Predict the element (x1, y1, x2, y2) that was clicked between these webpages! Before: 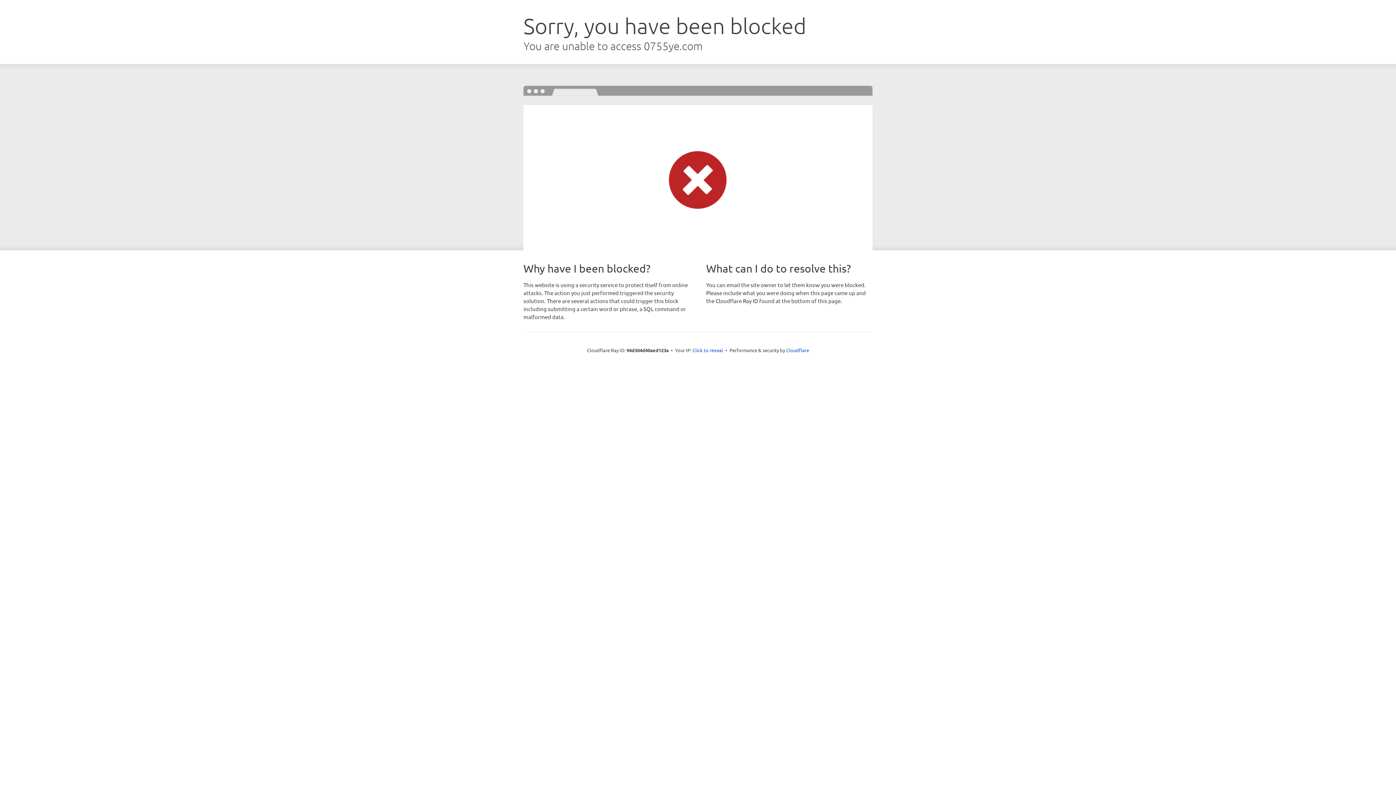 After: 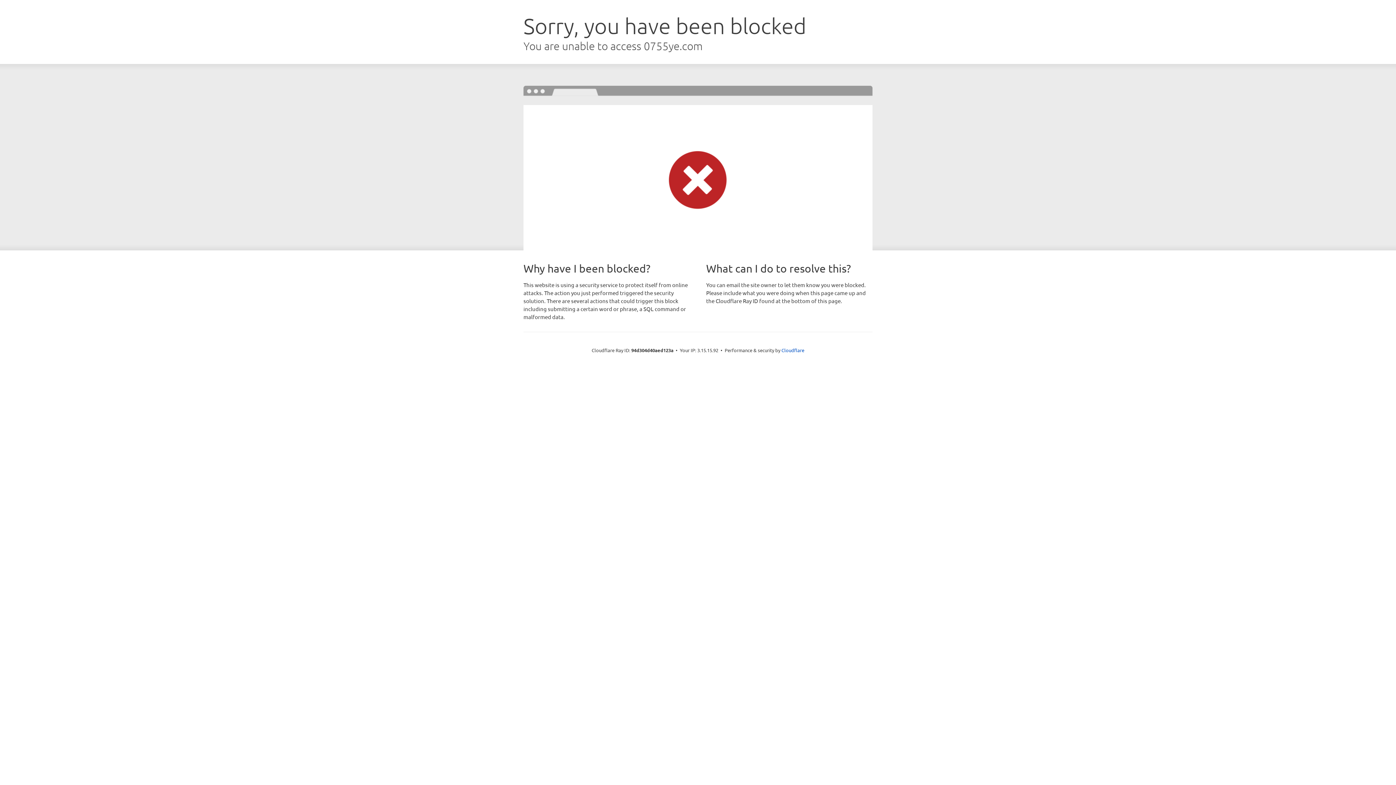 Action: bbox: (692, 346, 723, 353) label: Click to reveal